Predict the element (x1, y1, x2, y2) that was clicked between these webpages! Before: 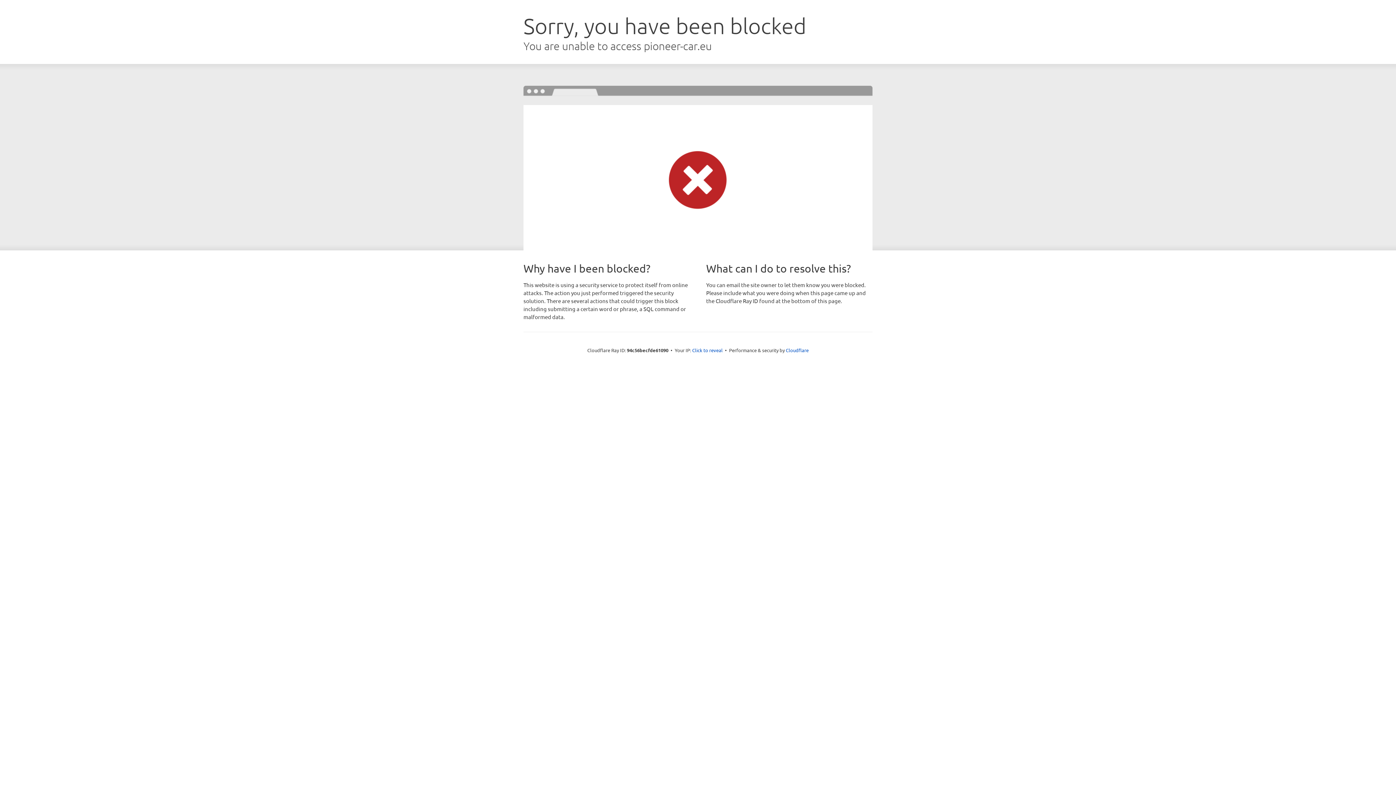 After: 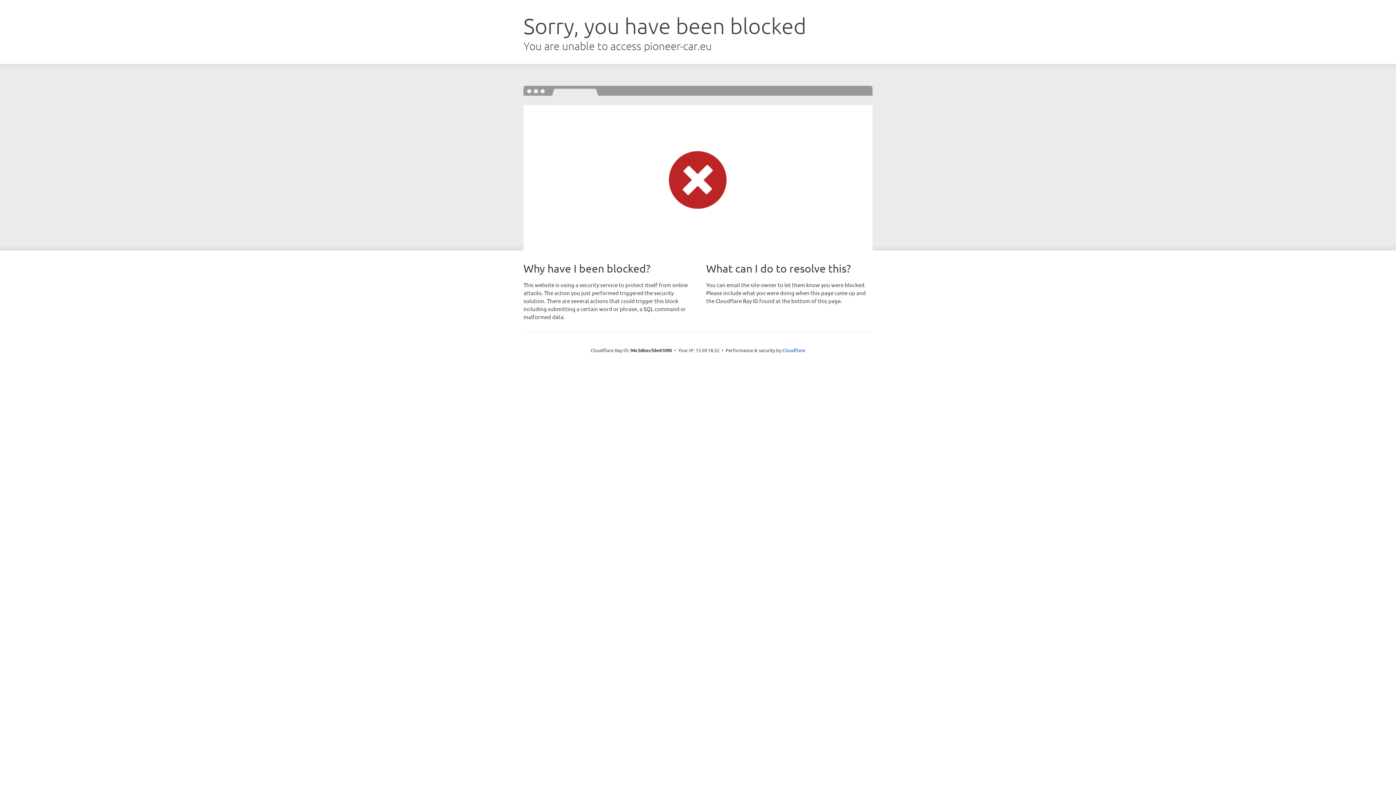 Action: bbox: (692, 346, 722, 353) label: Click to reveal